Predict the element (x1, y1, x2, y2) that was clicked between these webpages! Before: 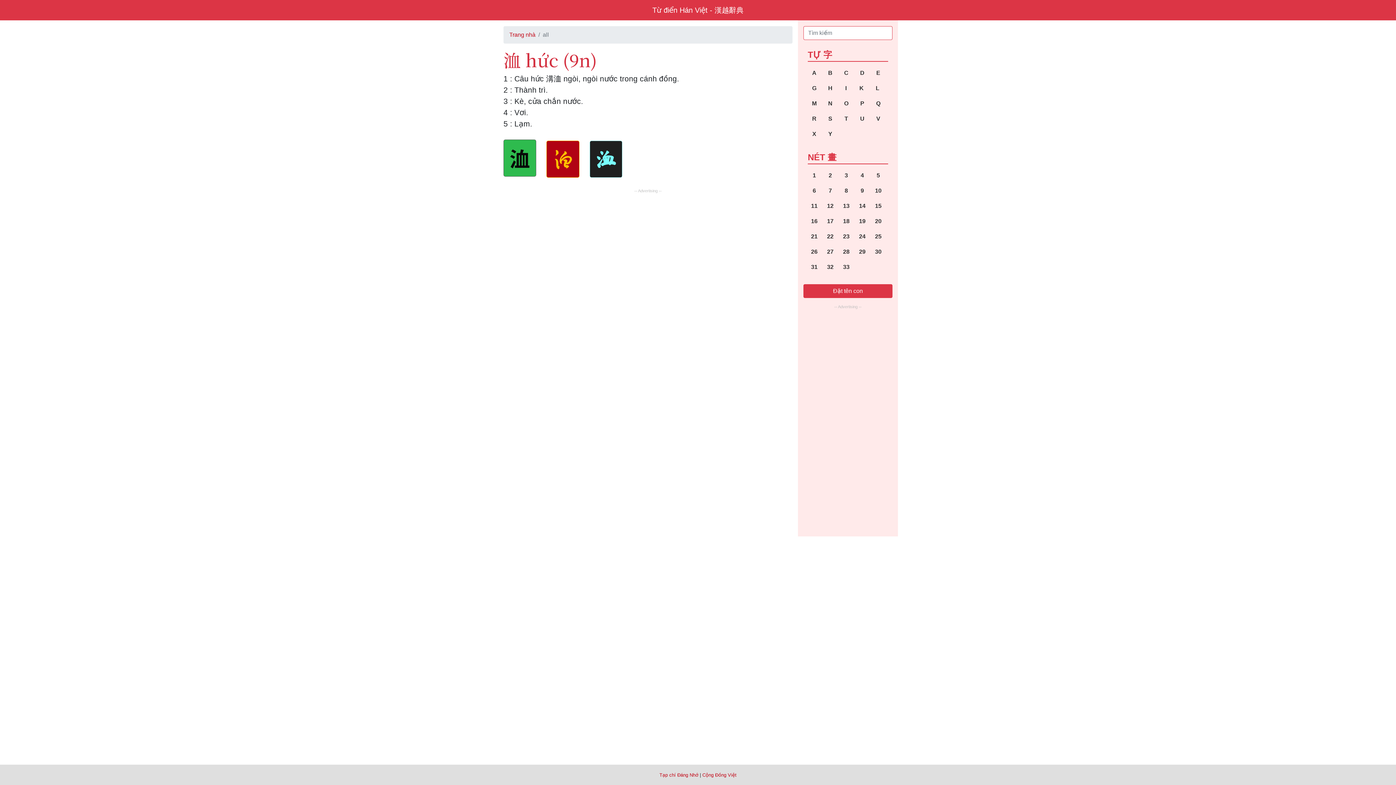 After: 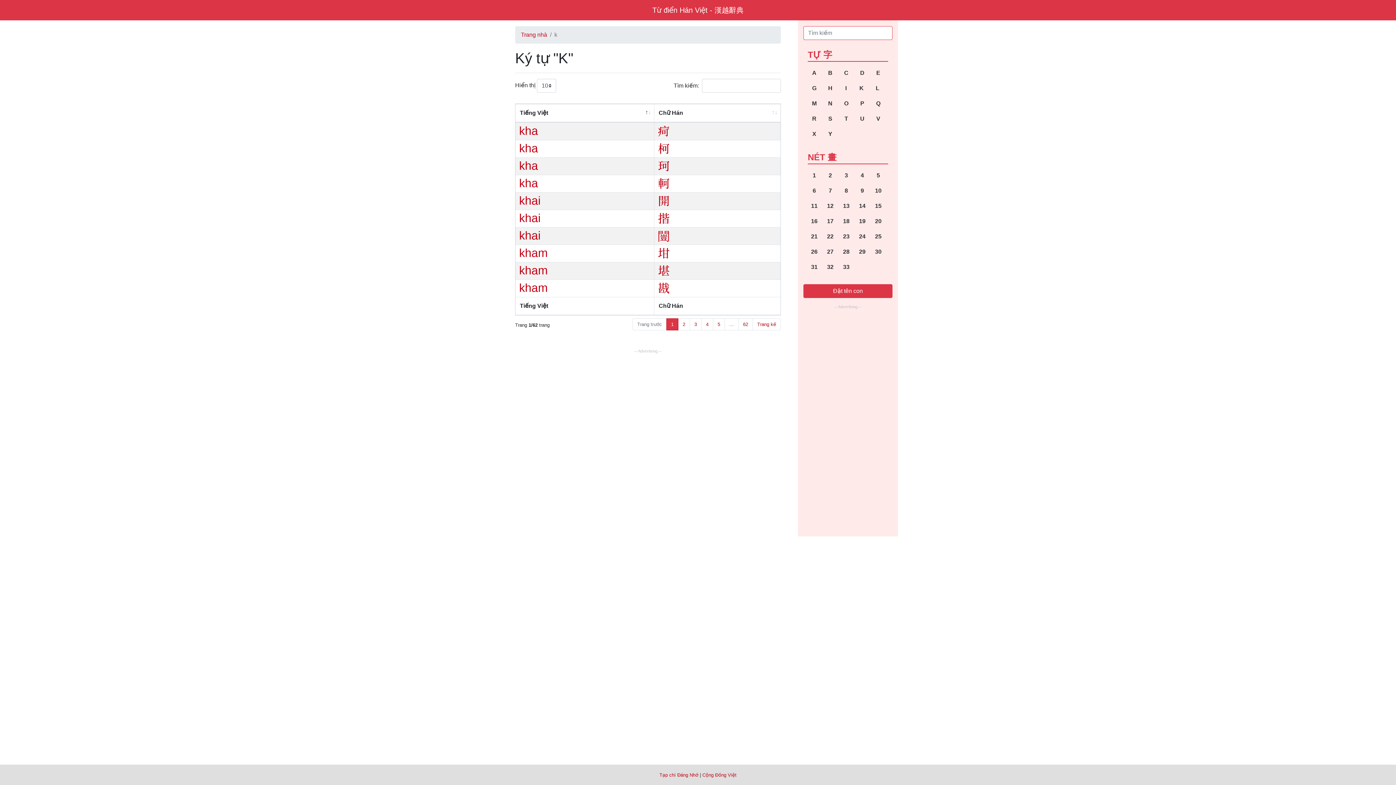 Action: bbox: (854, 81, 868, 95) label: K